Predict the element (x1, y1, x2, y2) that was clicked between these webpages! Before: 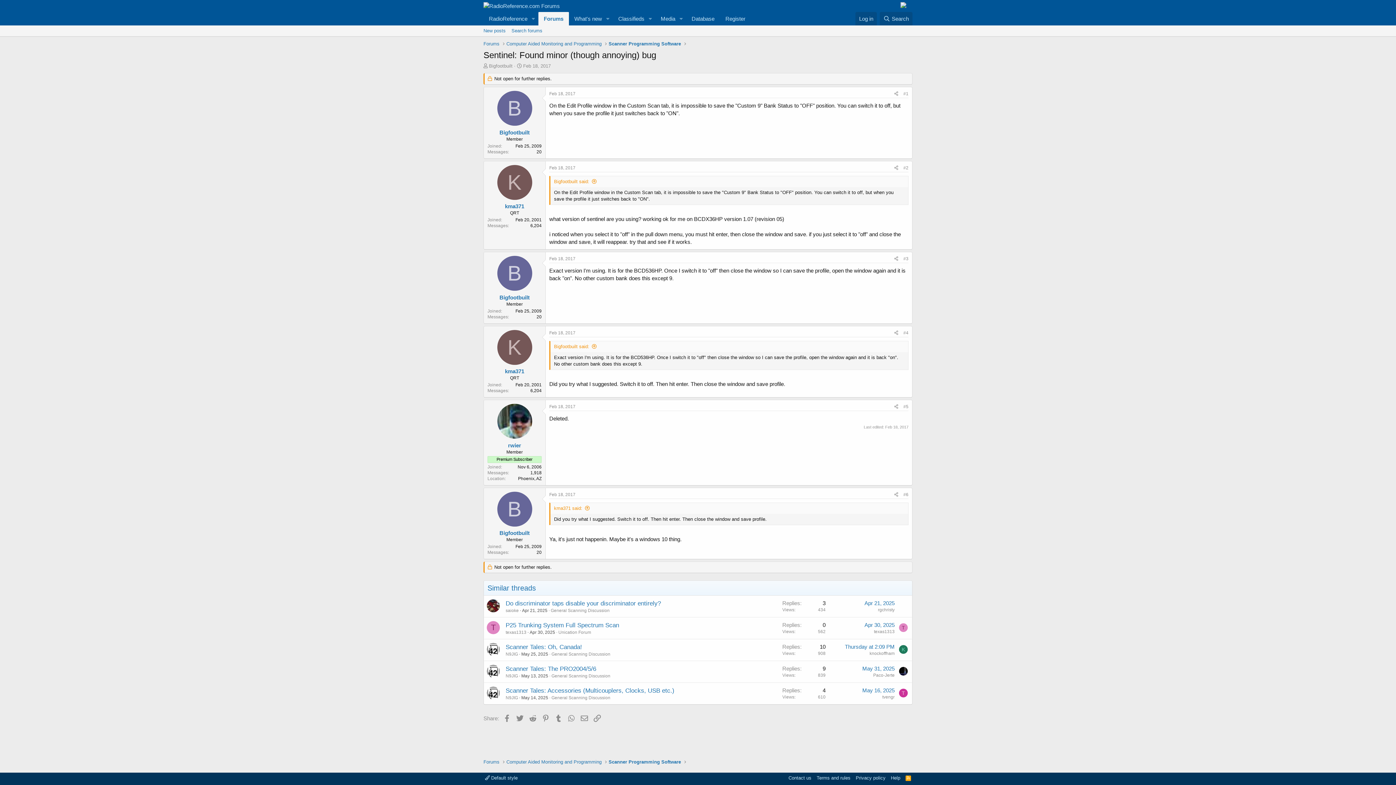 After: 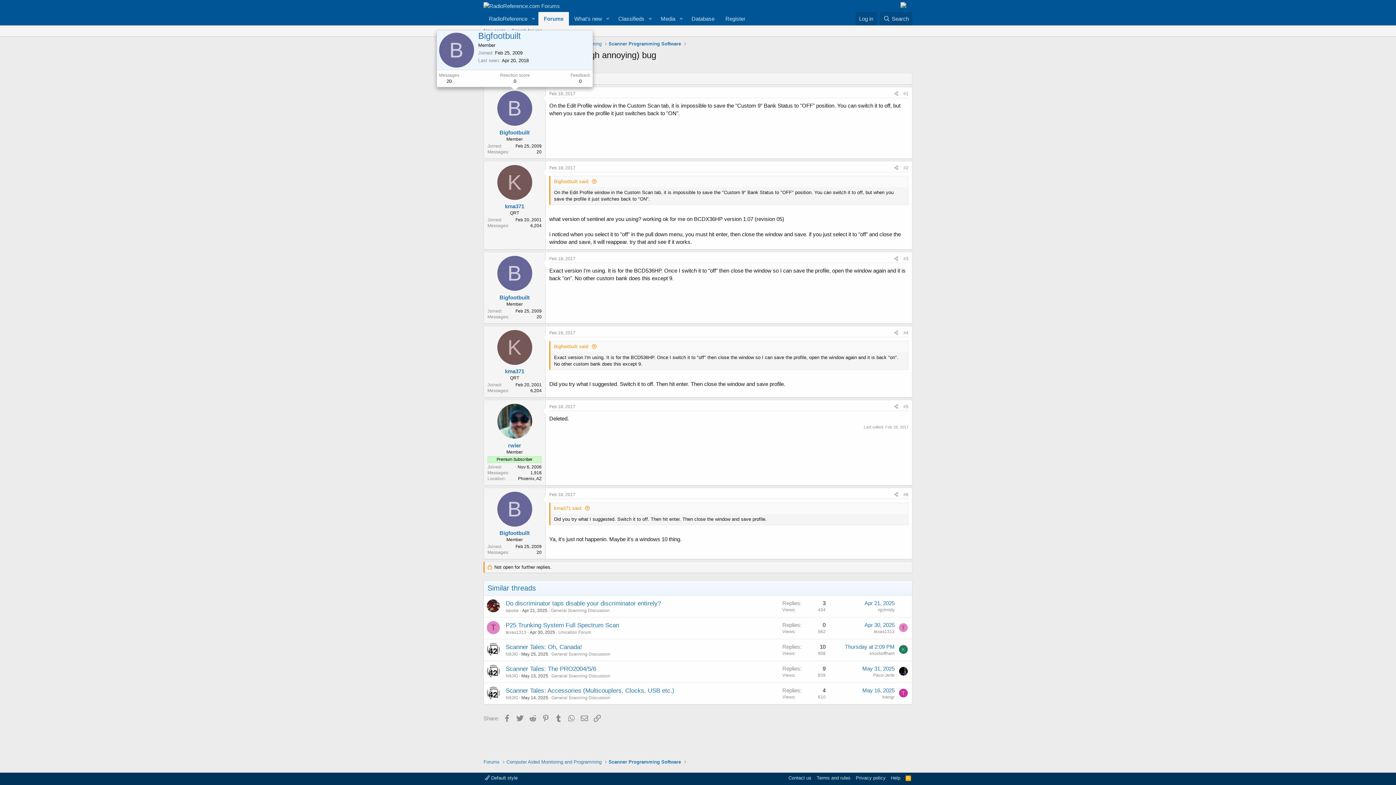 Action: bbox: (497, 90, 532, 125) label: B